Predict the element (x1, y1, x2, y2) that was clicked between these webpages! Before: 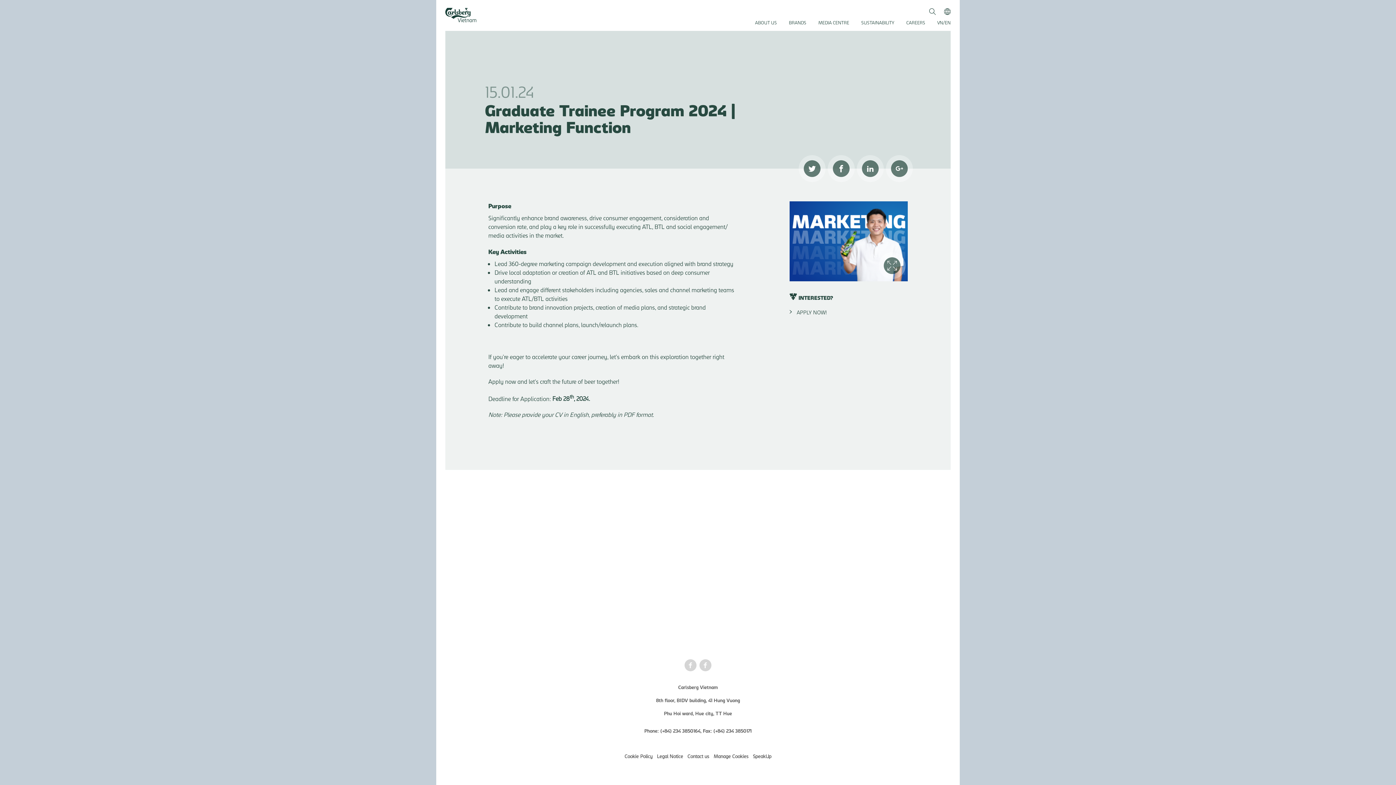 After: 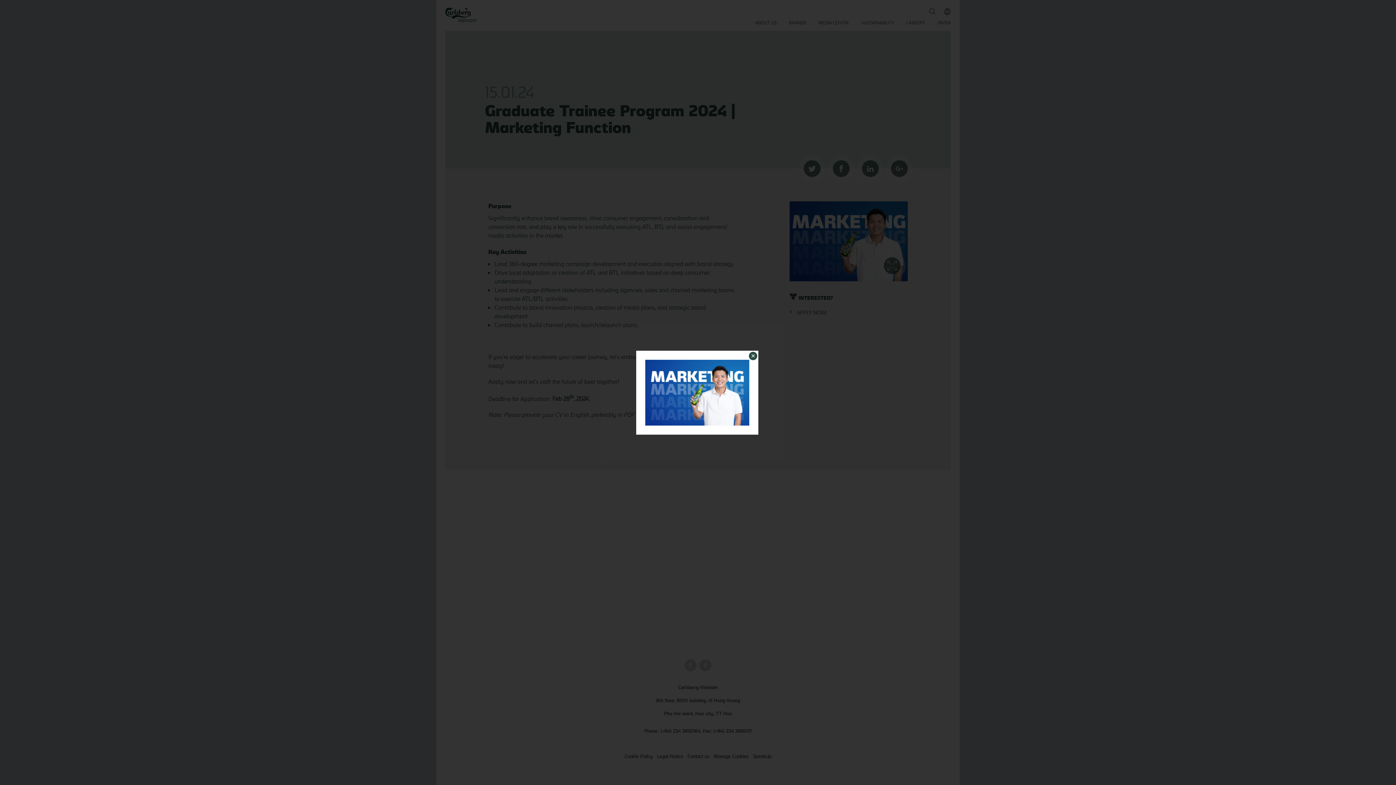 Action: bbox: (789, 201, 907, 281)